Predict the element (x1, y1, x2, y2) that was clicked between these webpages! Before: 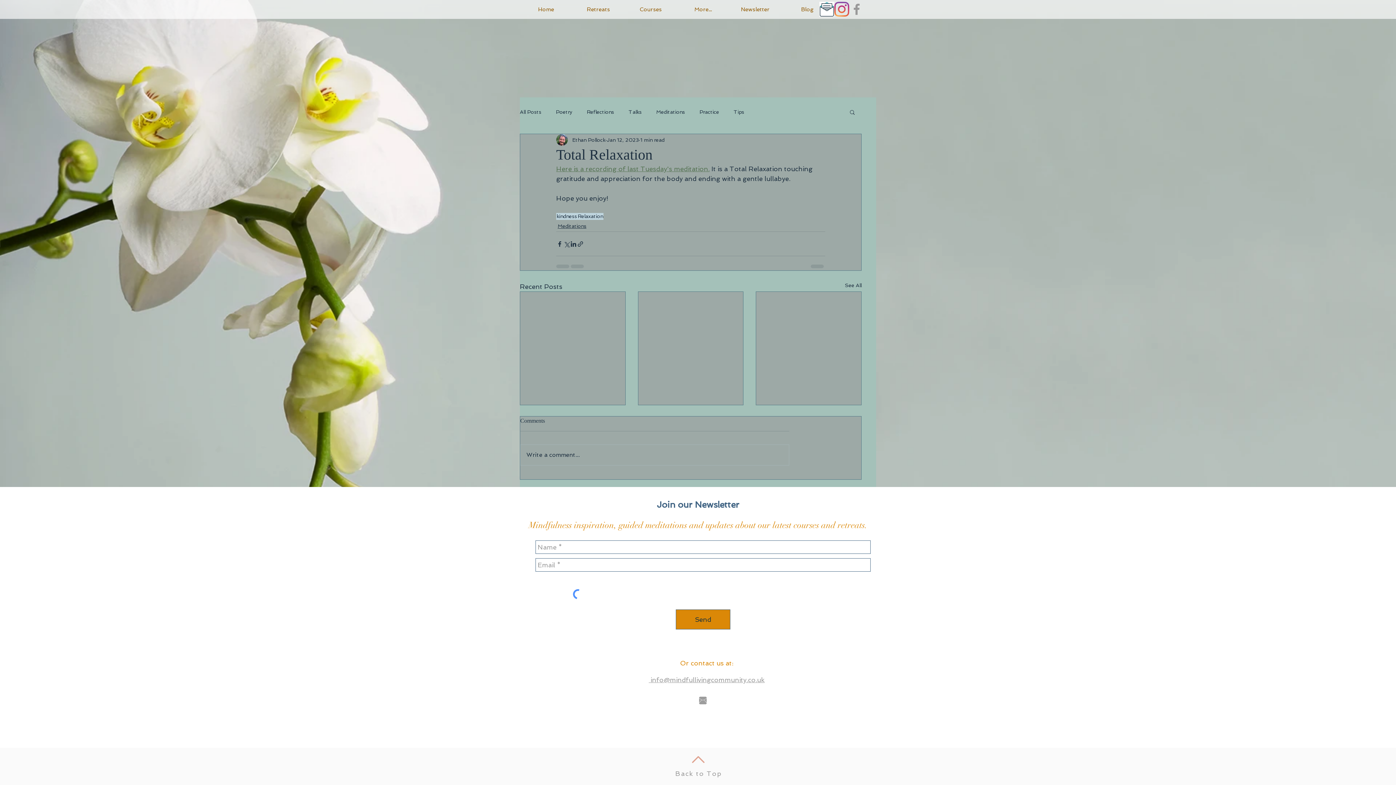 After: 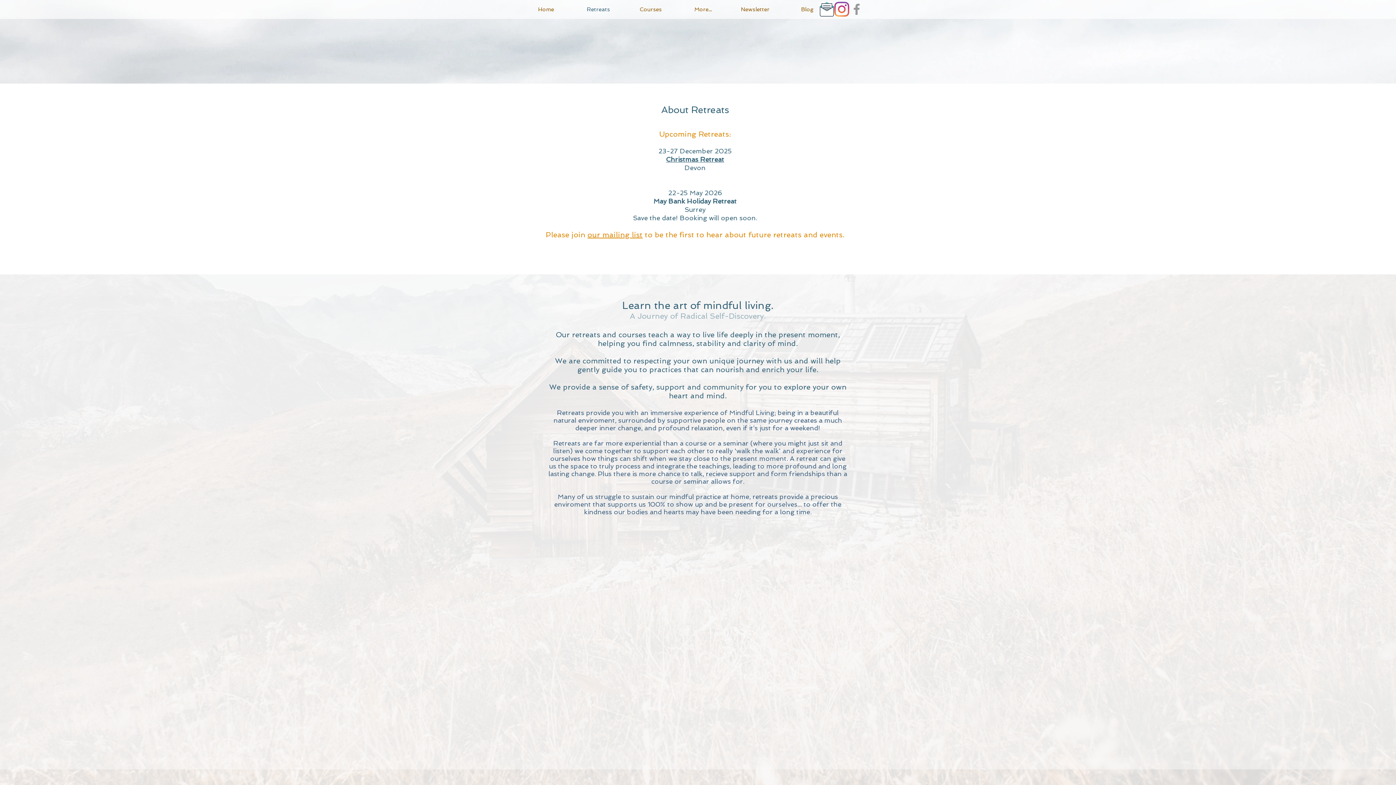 Action: bbox: (572, 1, 624, 17) label: Retreats